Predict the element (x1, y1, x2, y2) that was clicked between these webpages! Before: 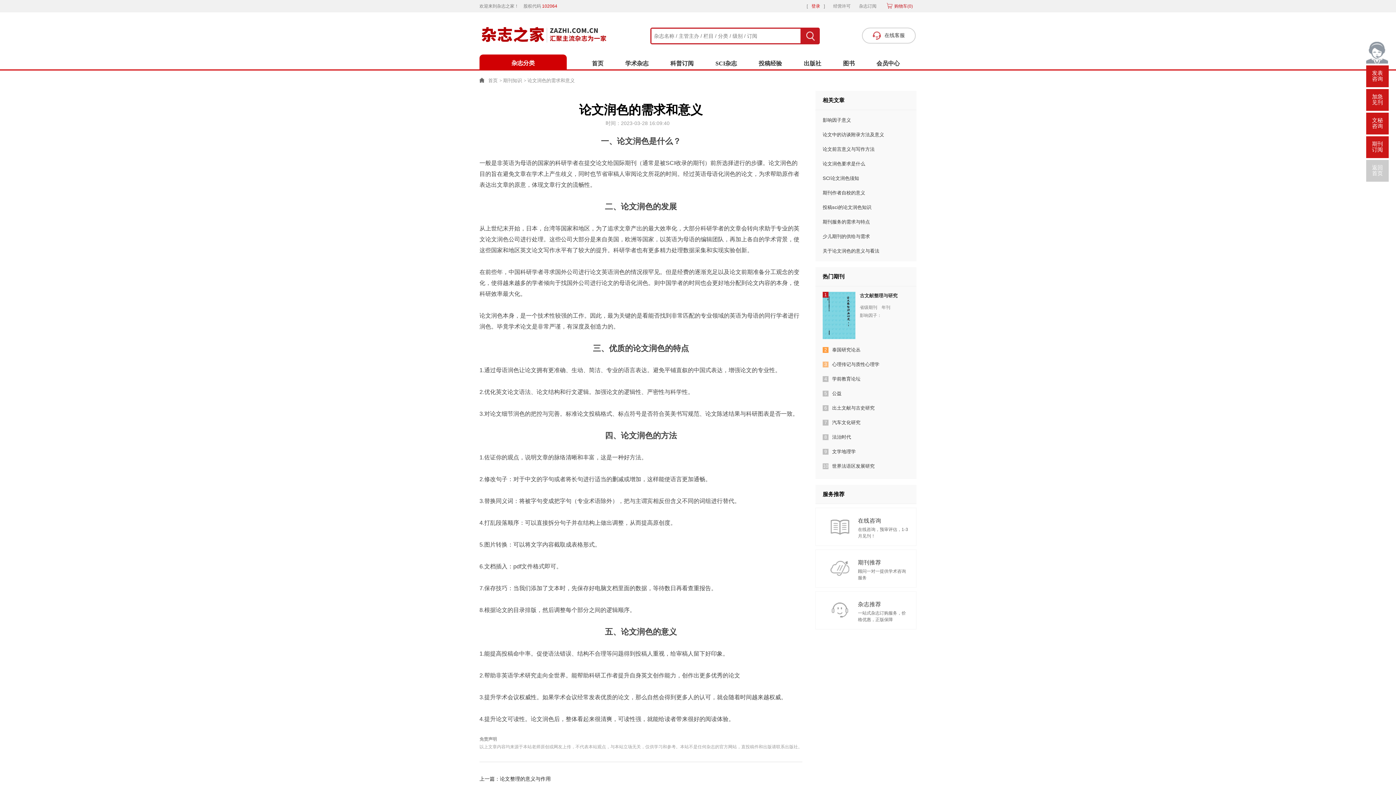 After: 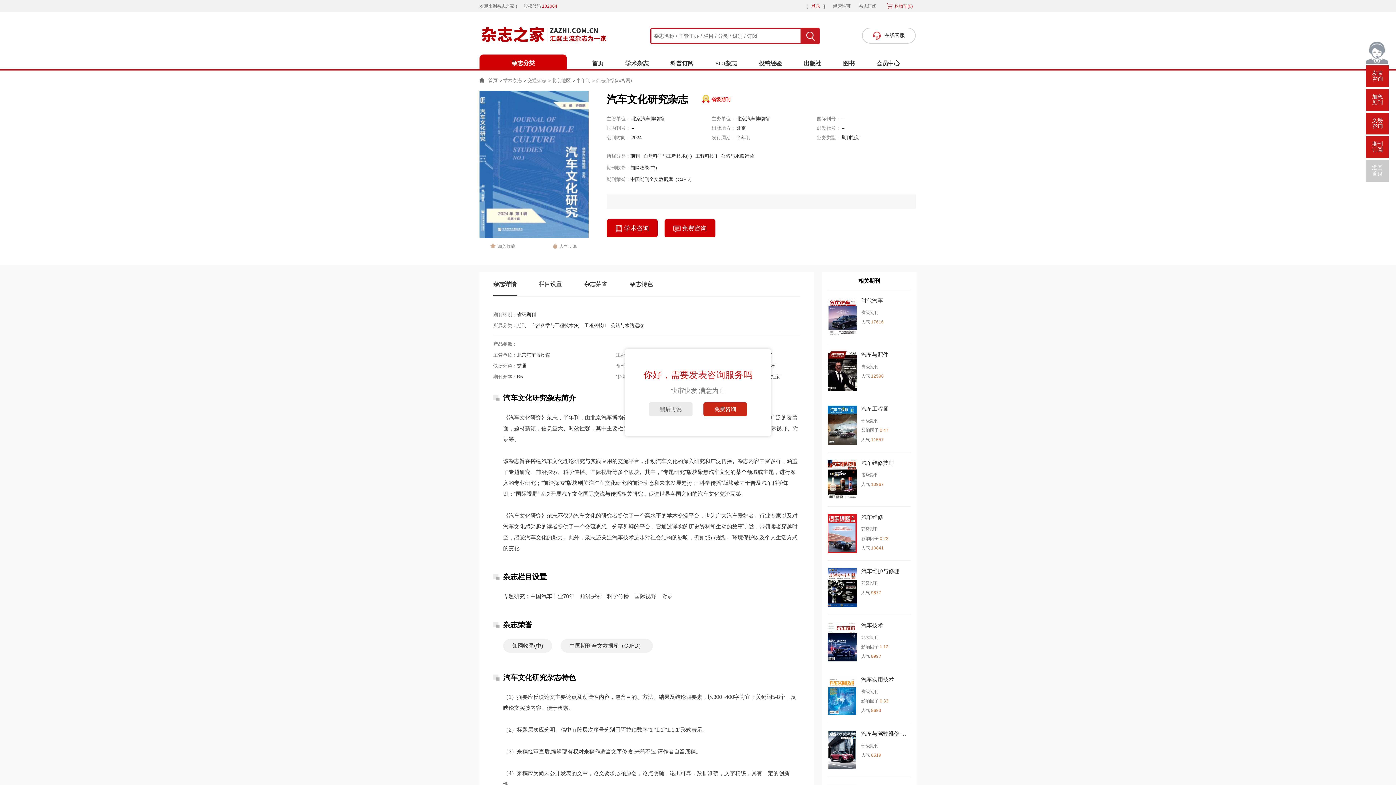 Action: label: 汽车文化研究 bbox: (832, 420, 860, 425)